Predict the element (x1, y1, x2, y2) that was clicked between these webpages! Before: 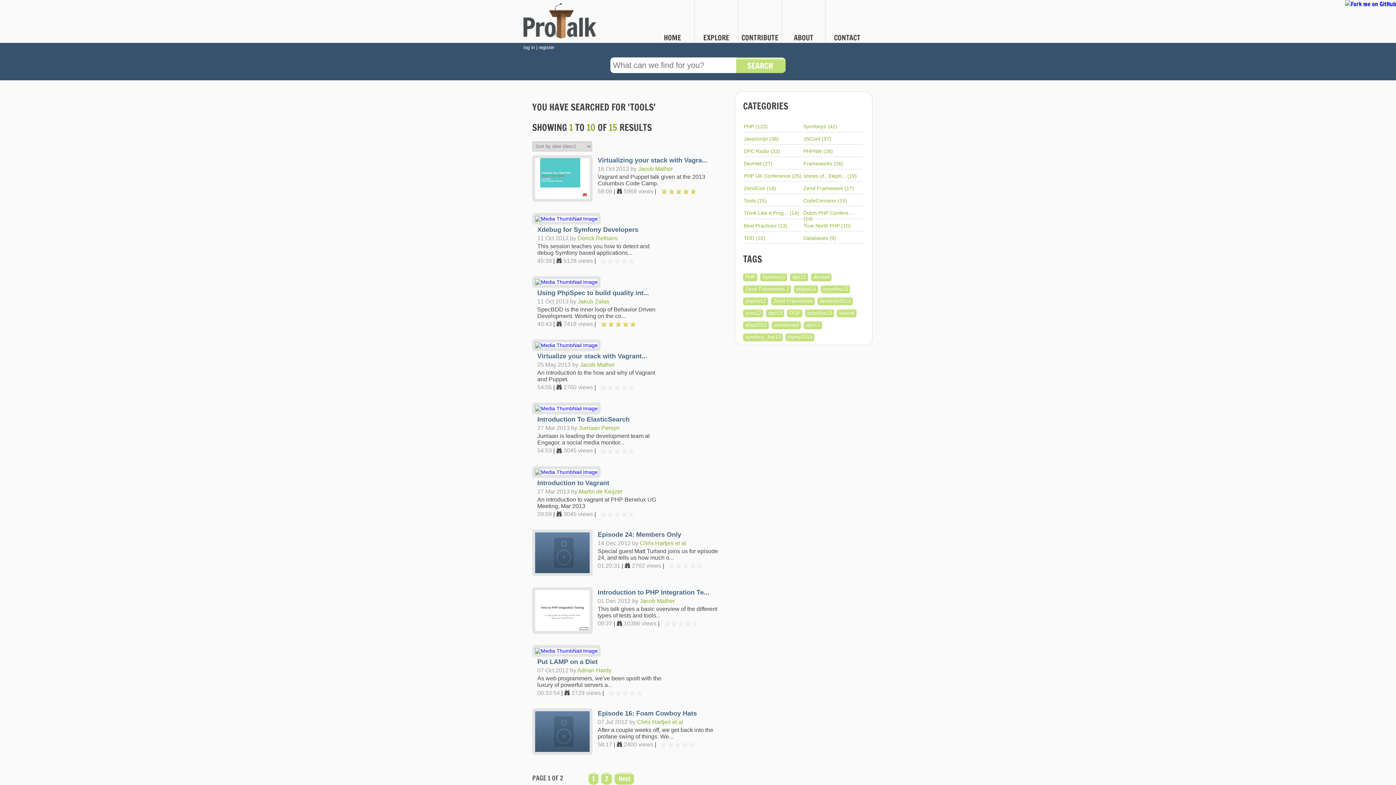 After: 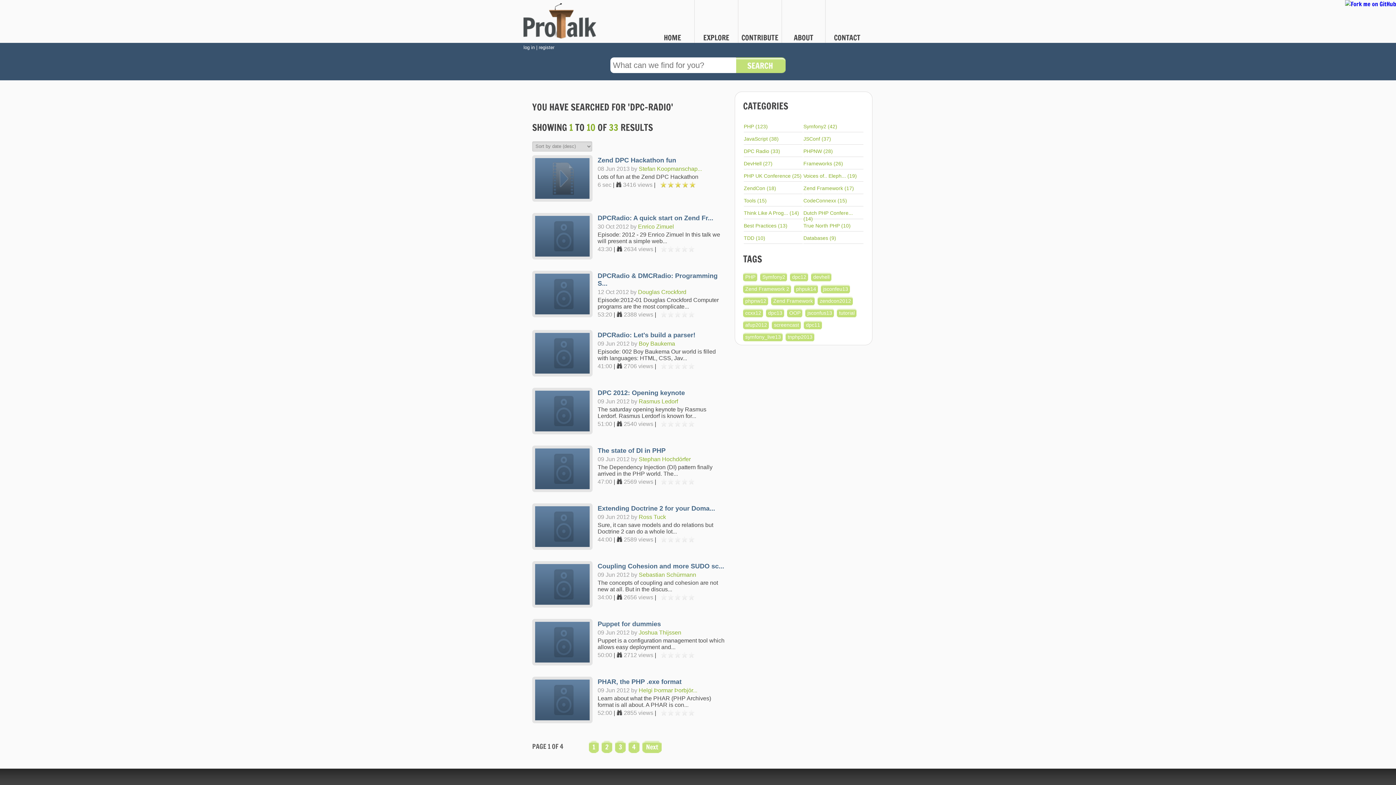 Action: label: DPC Radio (33) bbox: (744, 148, 780, 154)